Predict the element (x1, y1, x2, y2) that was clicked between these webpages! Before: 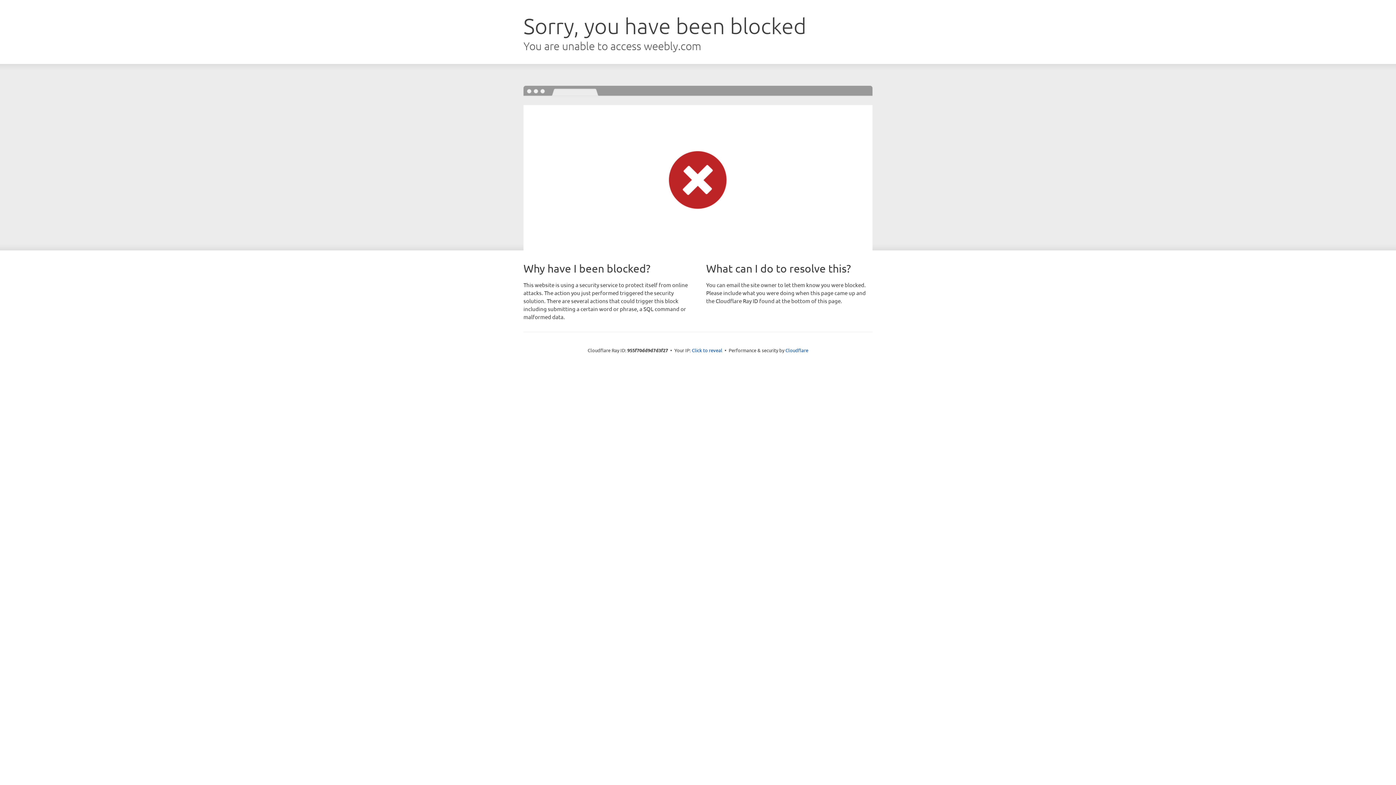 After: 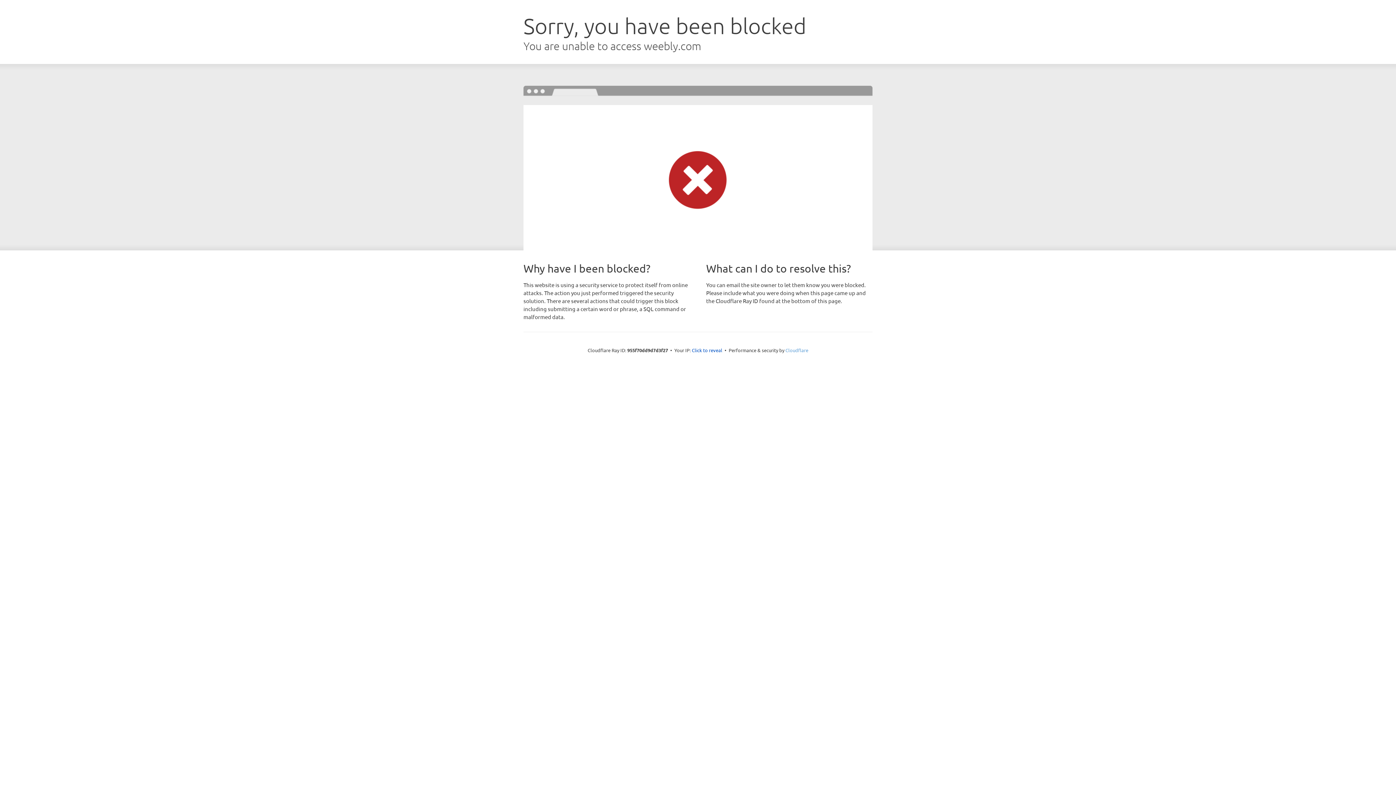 Action: bbox: (785, 347, 808, 353) label: Cloudflare